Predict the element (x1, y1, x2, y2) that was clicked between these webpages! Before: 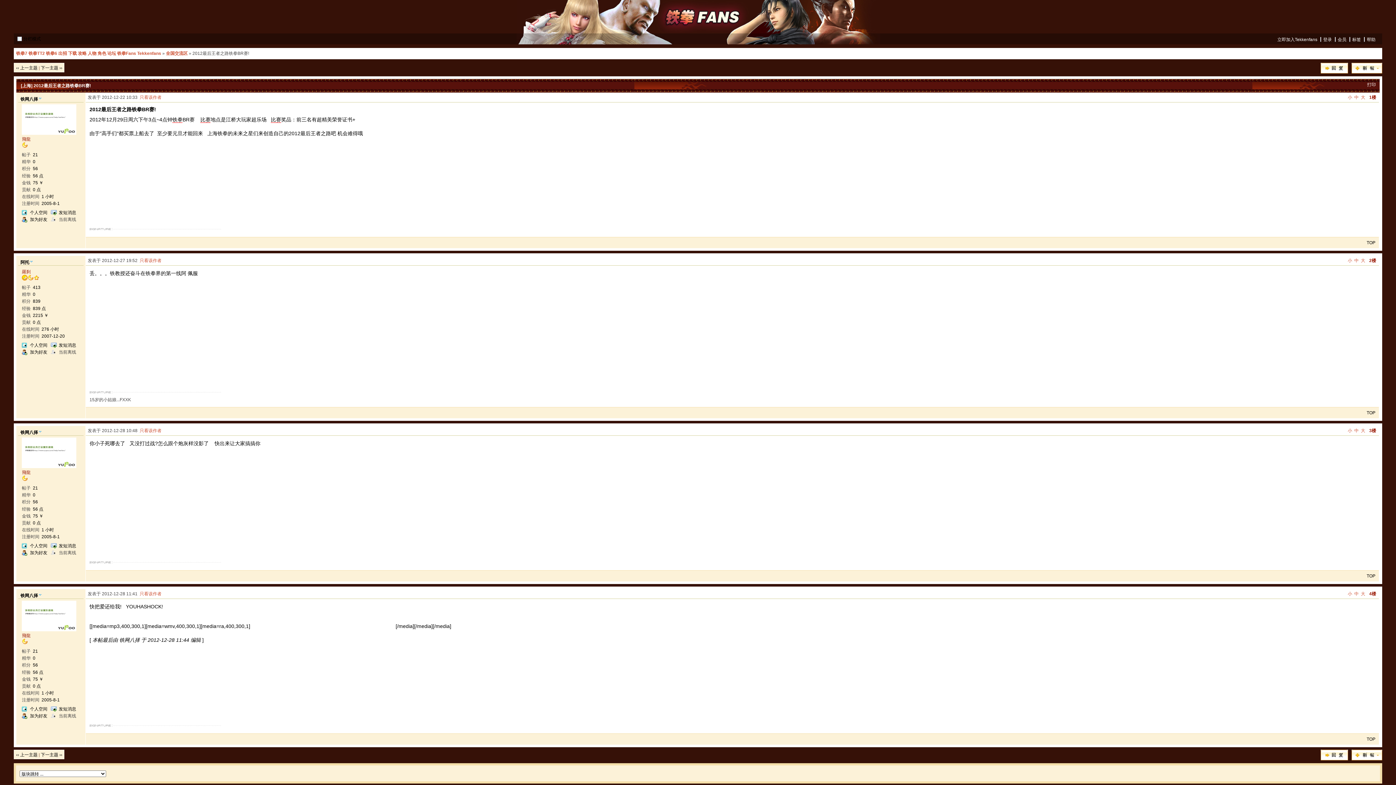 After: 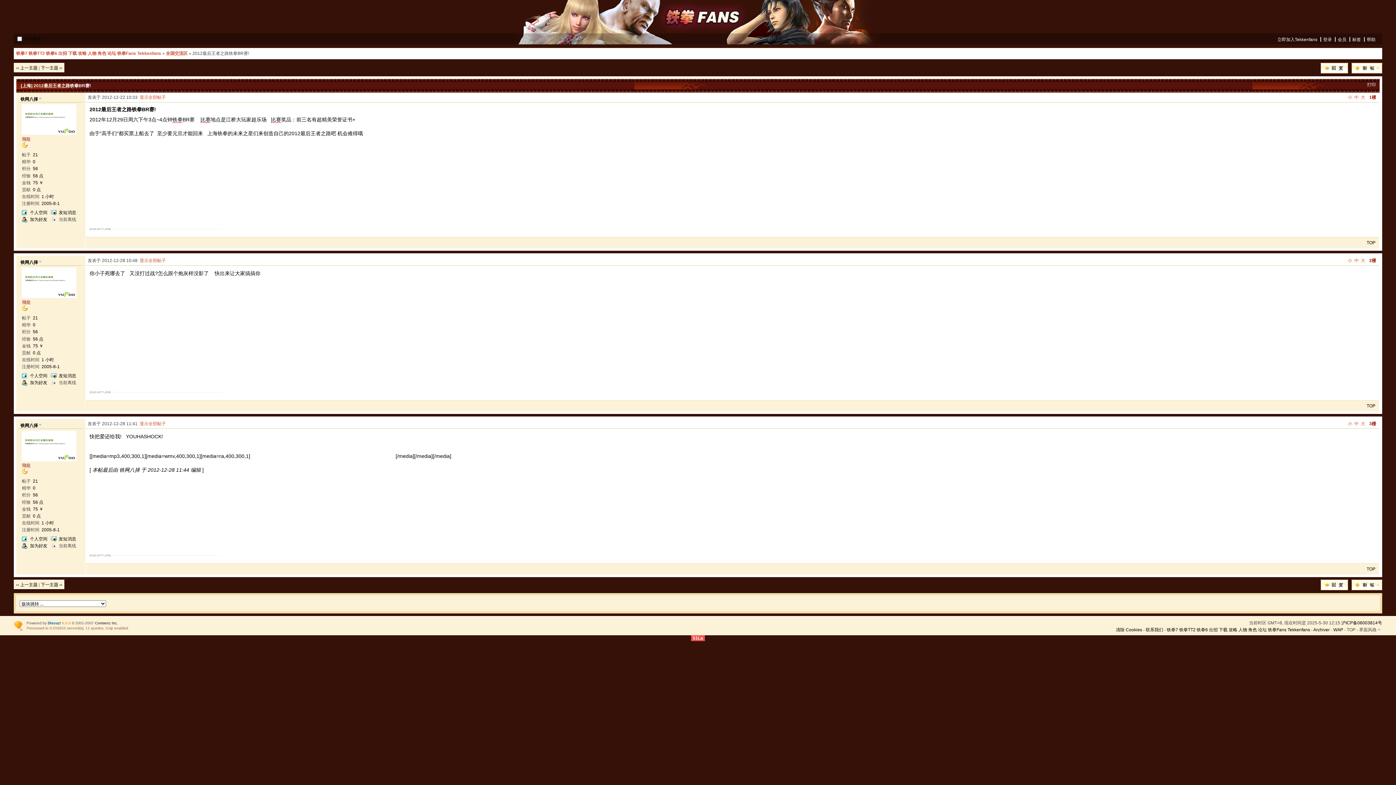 Action: bbox: (139, 591, 161, 596) label: 只看该作者